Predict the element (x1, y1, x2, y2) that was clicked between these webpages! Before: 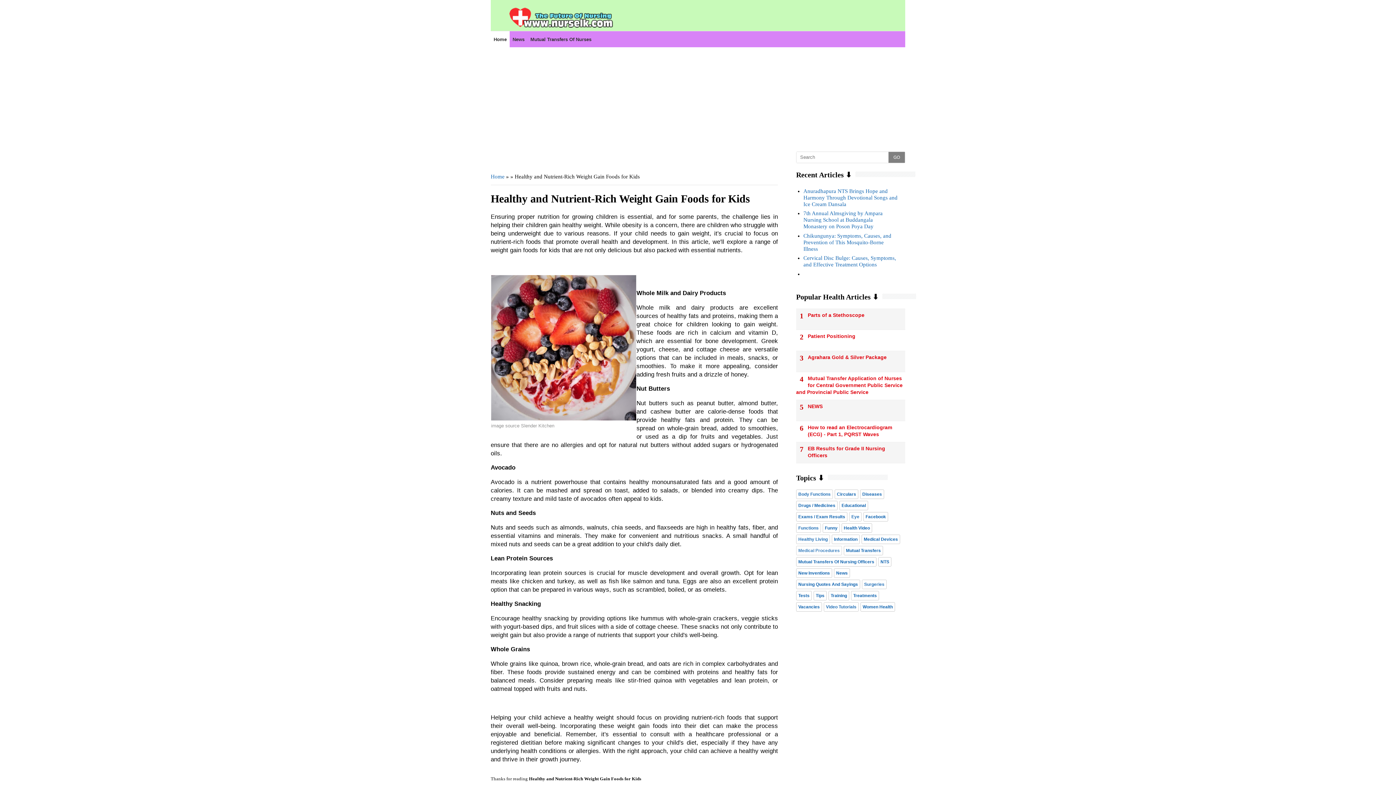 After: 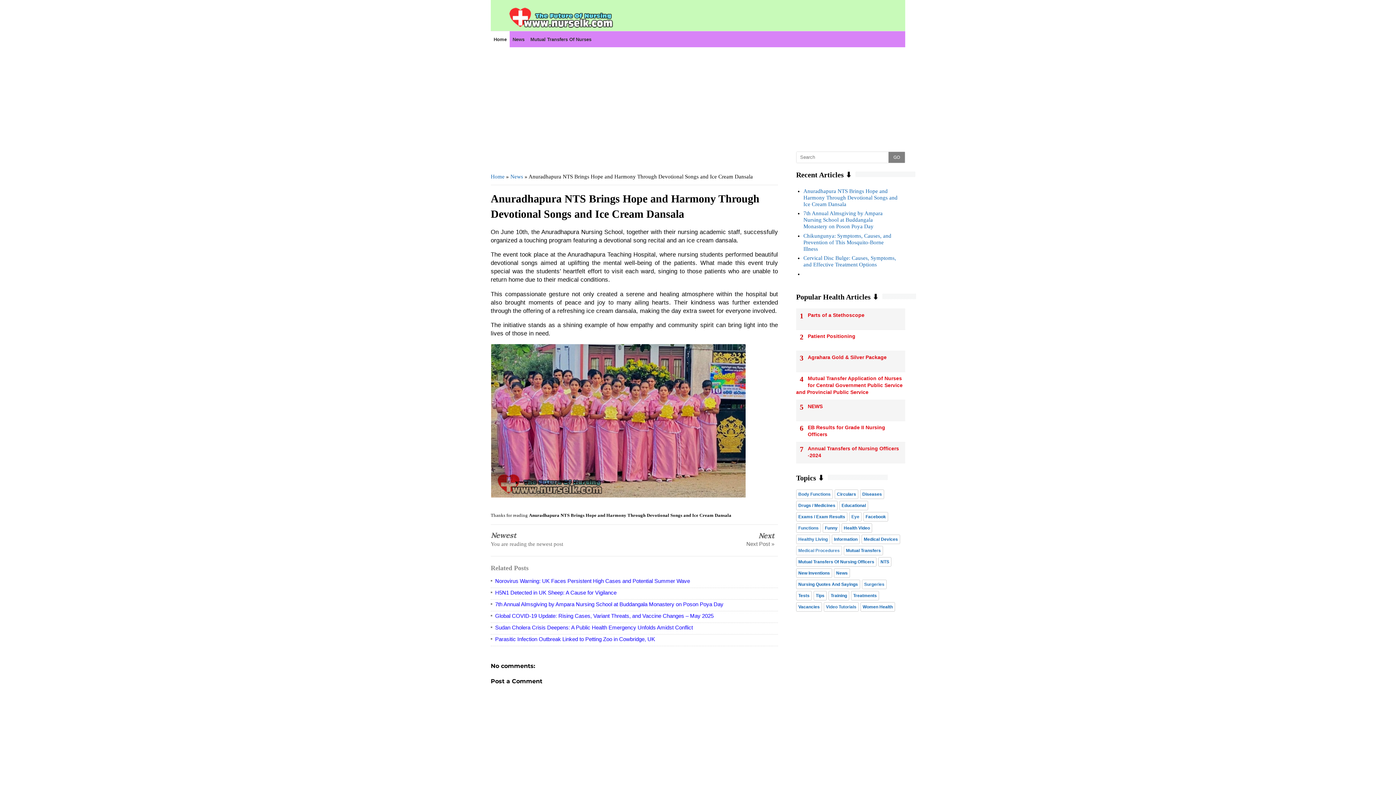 Action: bbox: (803, 188, 897, 207) label: Anuradhapura NTS Brings Hope and Harmony Through Devotional Songs and Ice Cream Dansala